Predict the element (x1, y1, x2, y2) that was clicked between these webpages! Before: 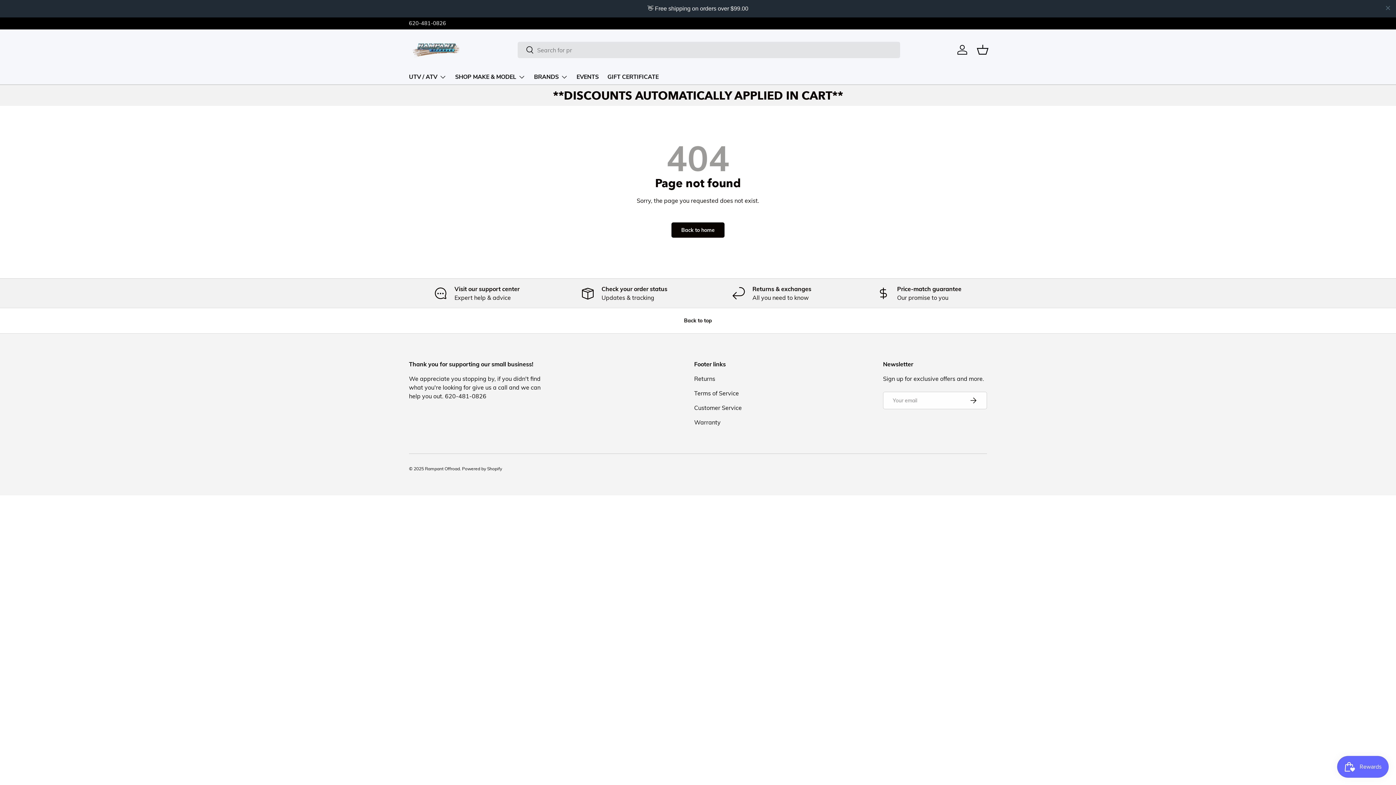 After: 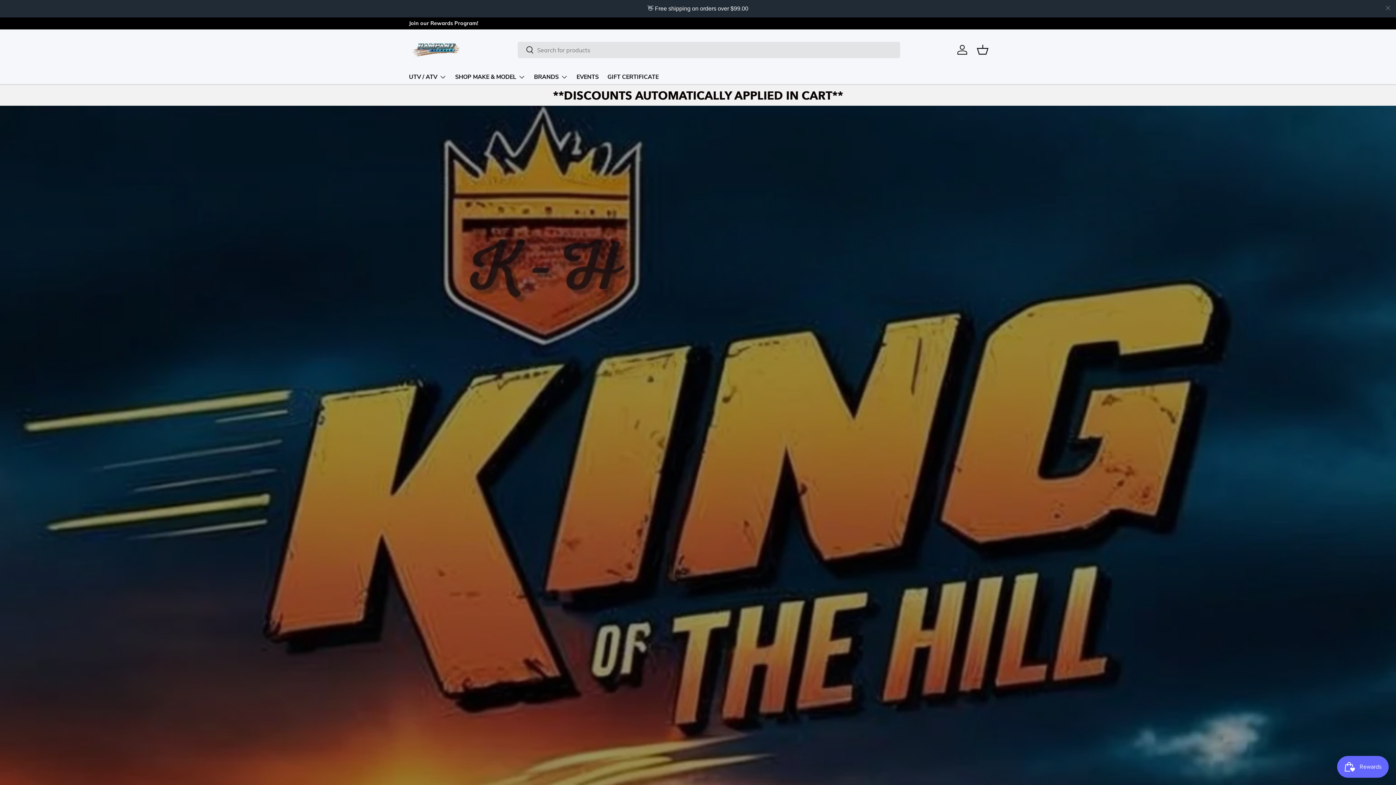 Action: bbox: (425, 448, 460, 454) label: Rampant Offroad